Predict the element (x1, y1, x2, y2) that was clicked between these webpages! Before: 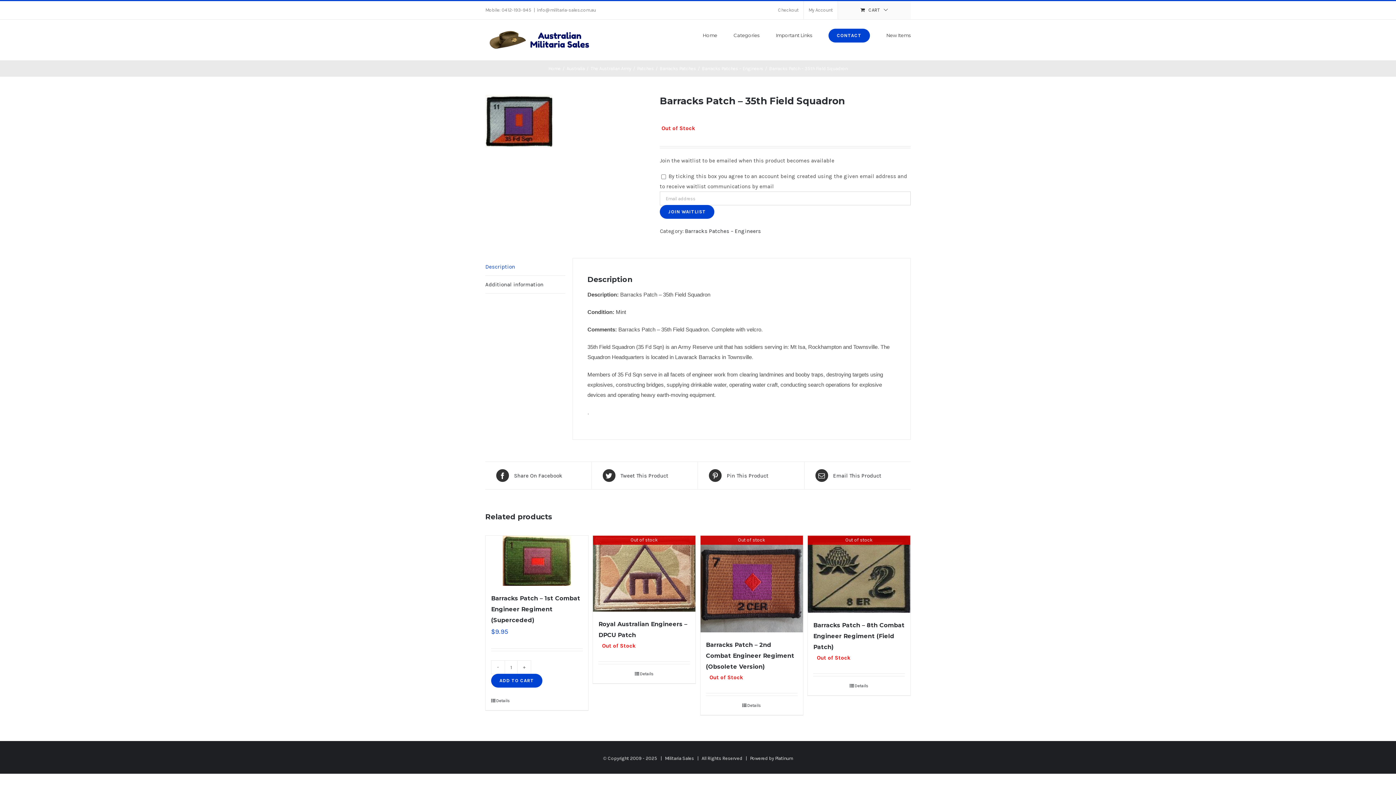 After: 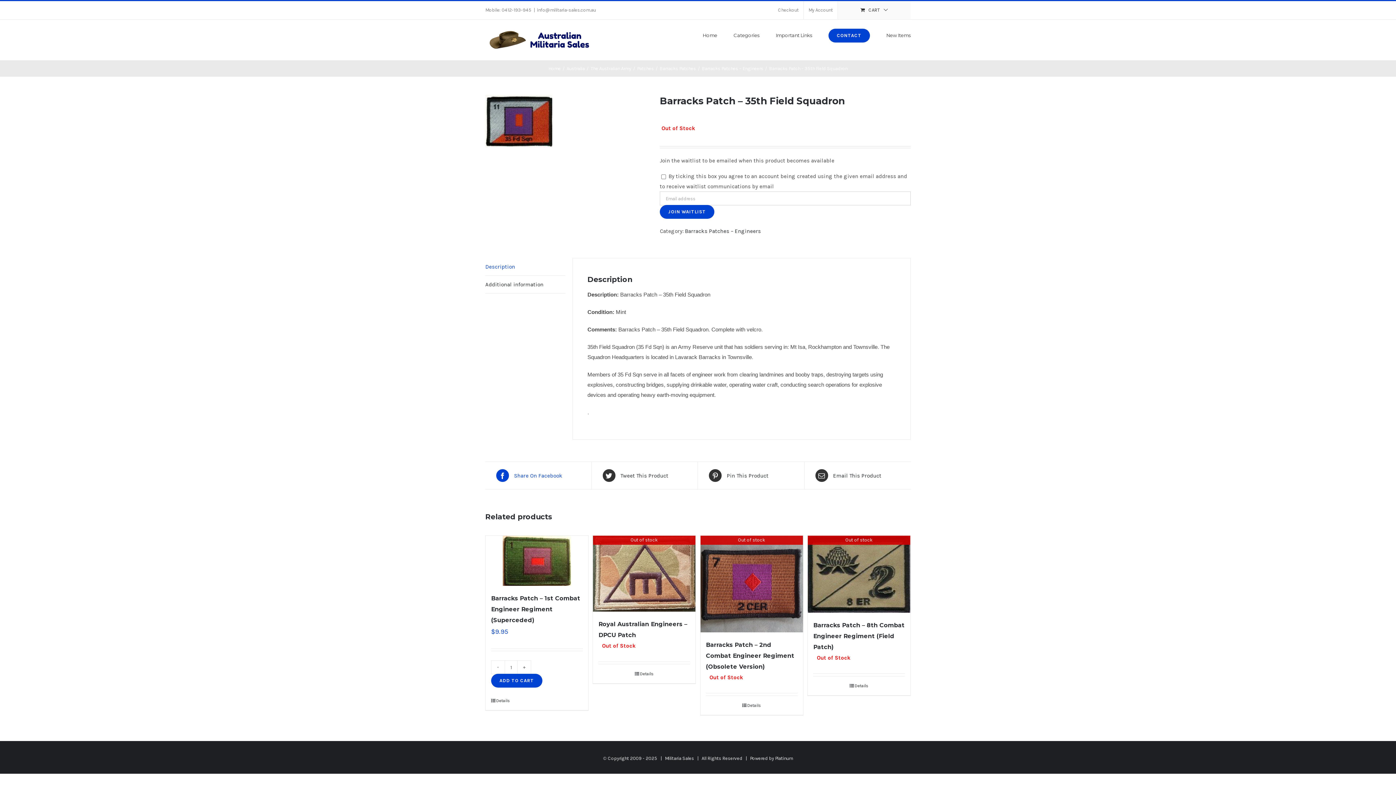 Action: label:  Share On Facebook bbox: (496, 469, 580, 482)